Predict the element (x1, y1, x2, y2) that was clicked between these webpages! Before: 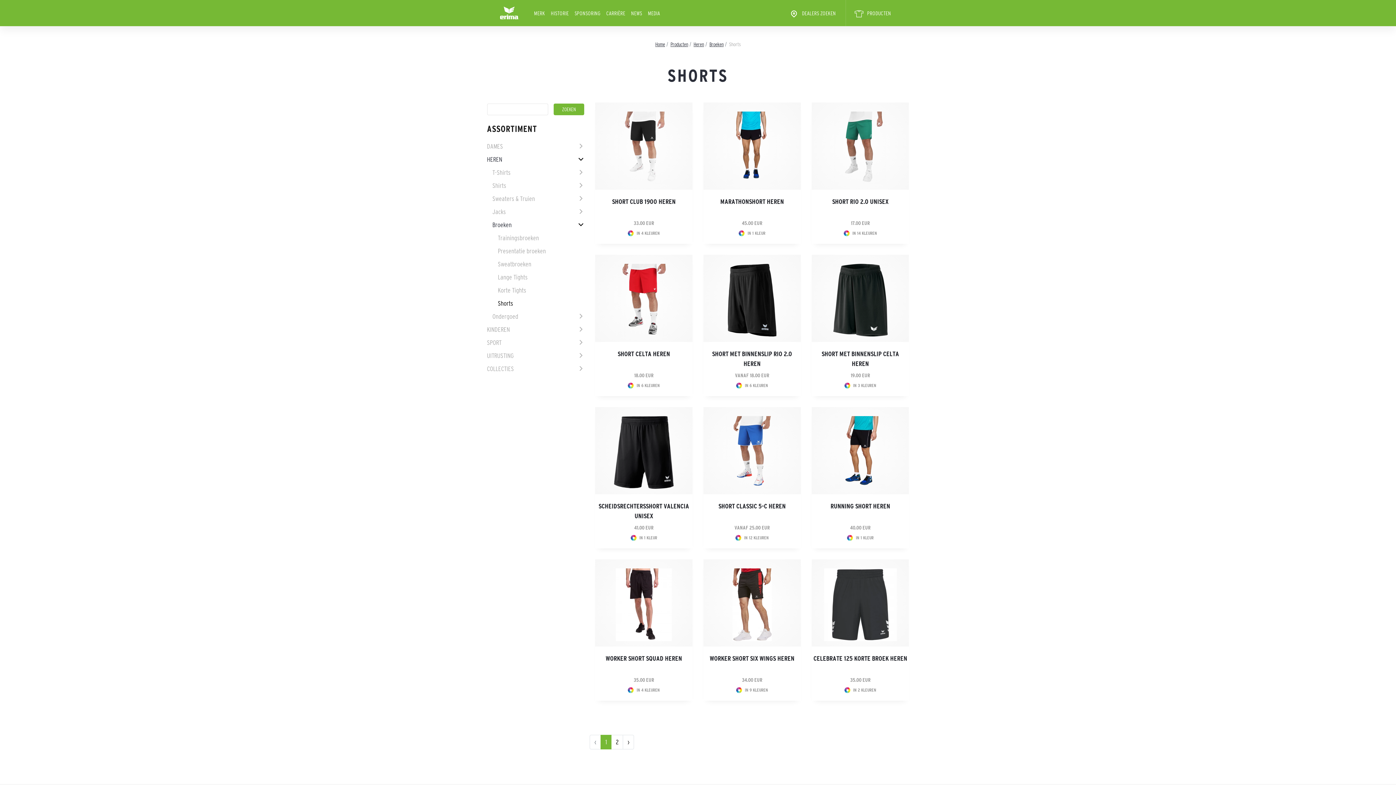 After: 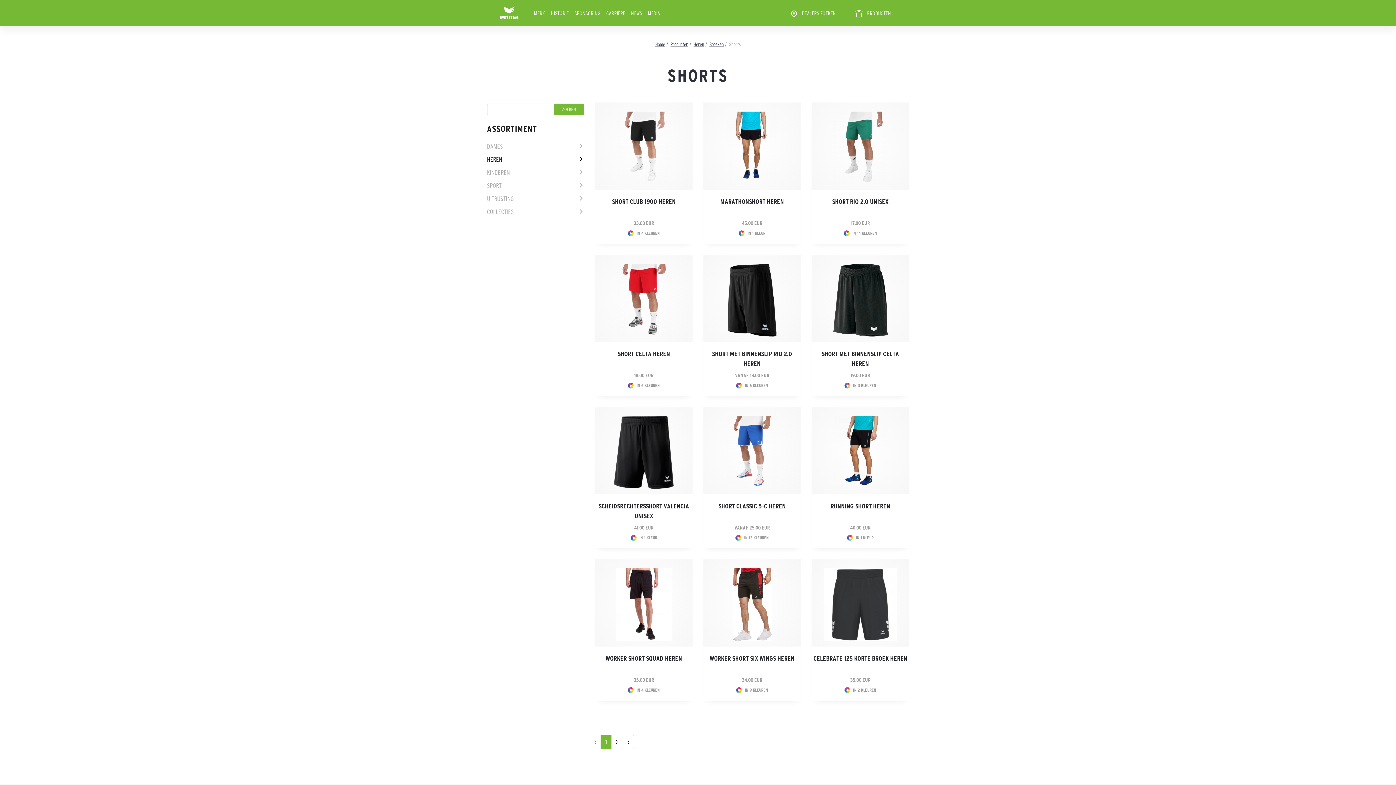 Action: label: HEREN bbox: (487, 153, 584, 166)